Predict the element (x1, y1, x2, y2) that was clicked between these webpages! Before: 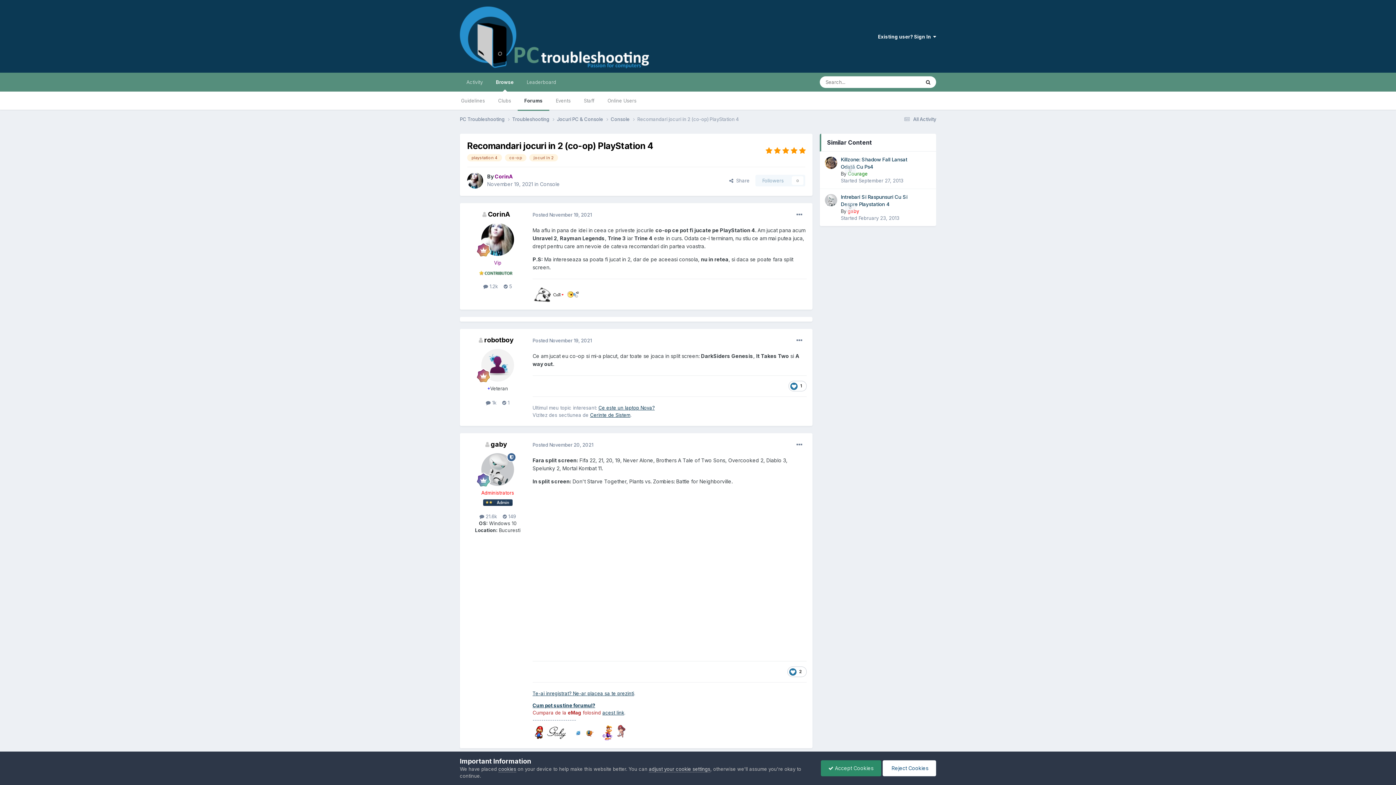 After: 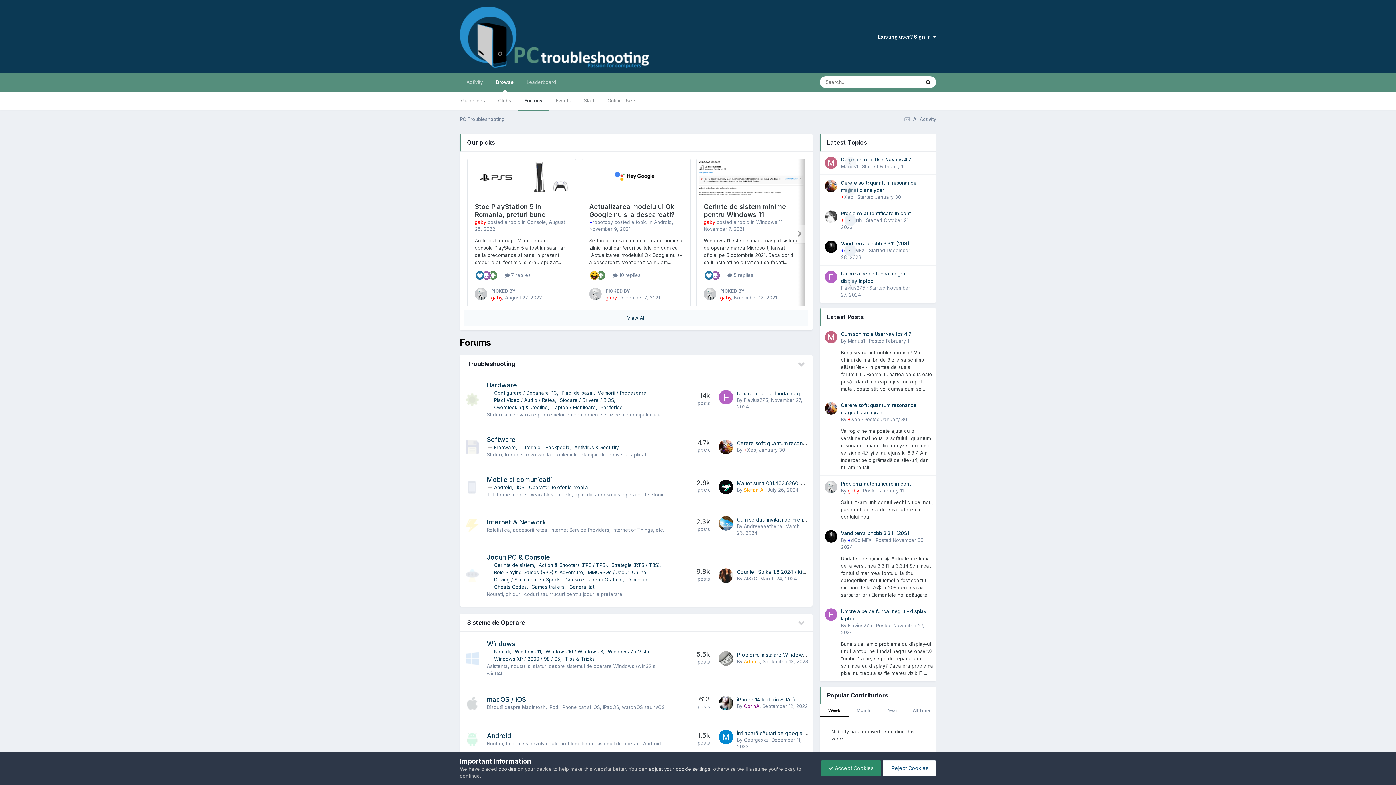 Action: label: PC Troubleshooting  bbox: (460, 115, 512, 122)